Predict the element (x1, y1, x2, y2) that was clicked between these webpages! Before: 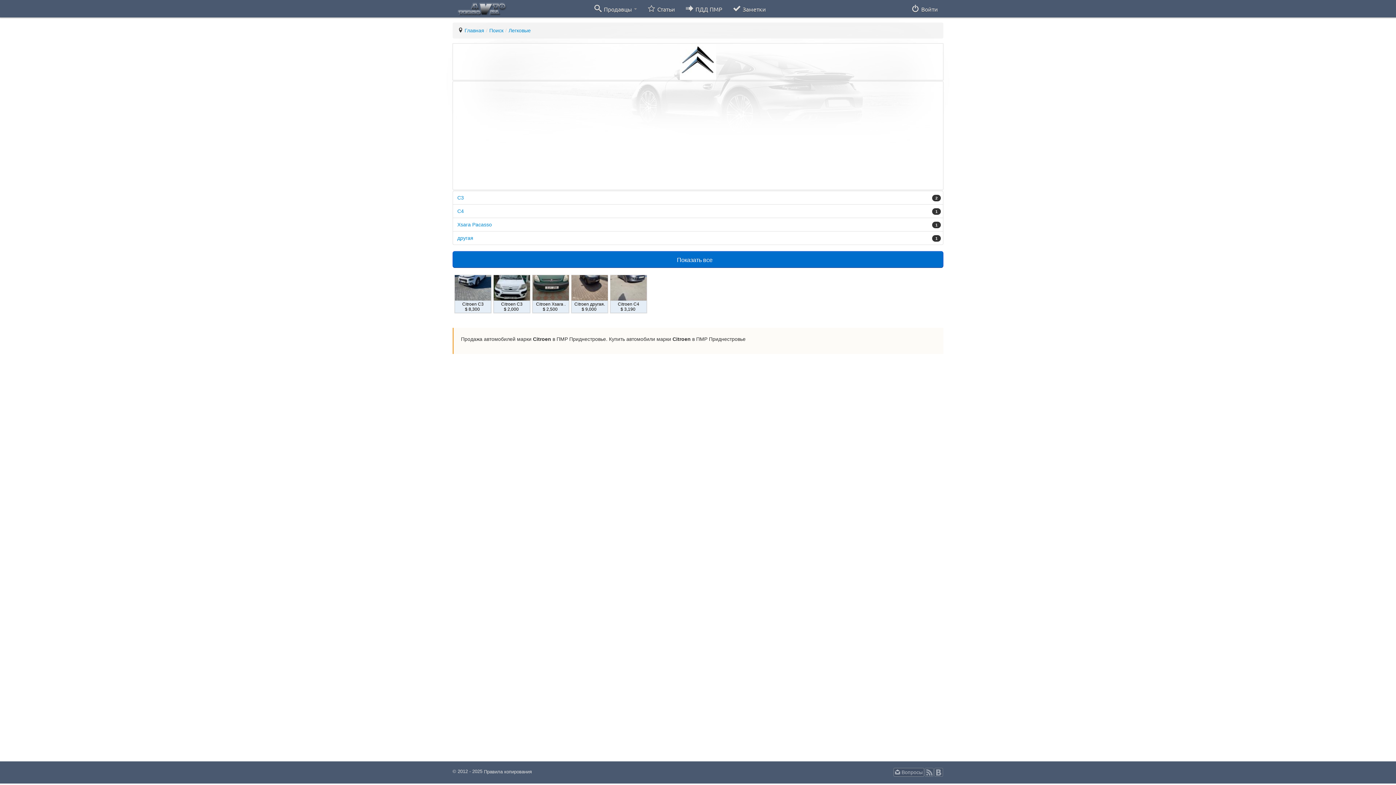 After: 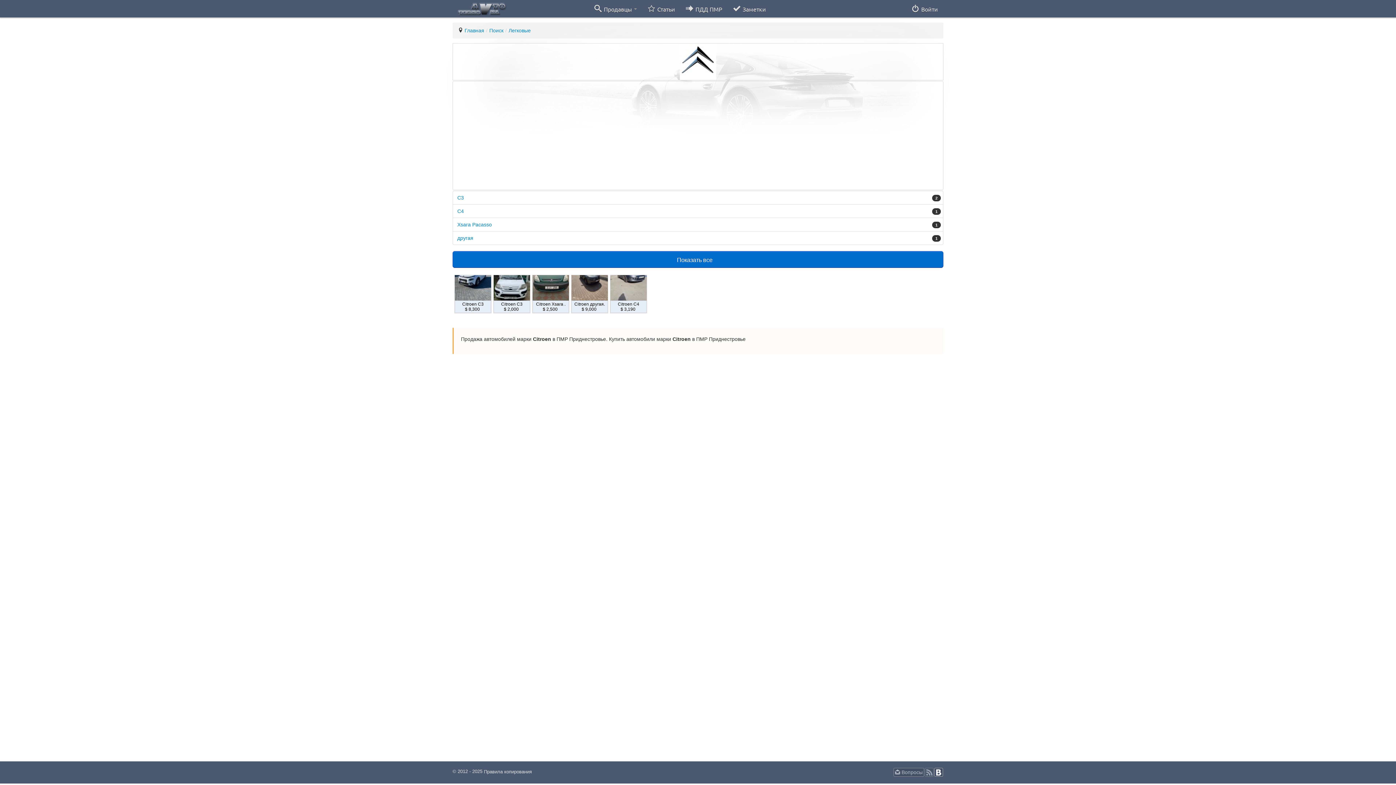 Action: bbox: (934, 772, 943, 778)